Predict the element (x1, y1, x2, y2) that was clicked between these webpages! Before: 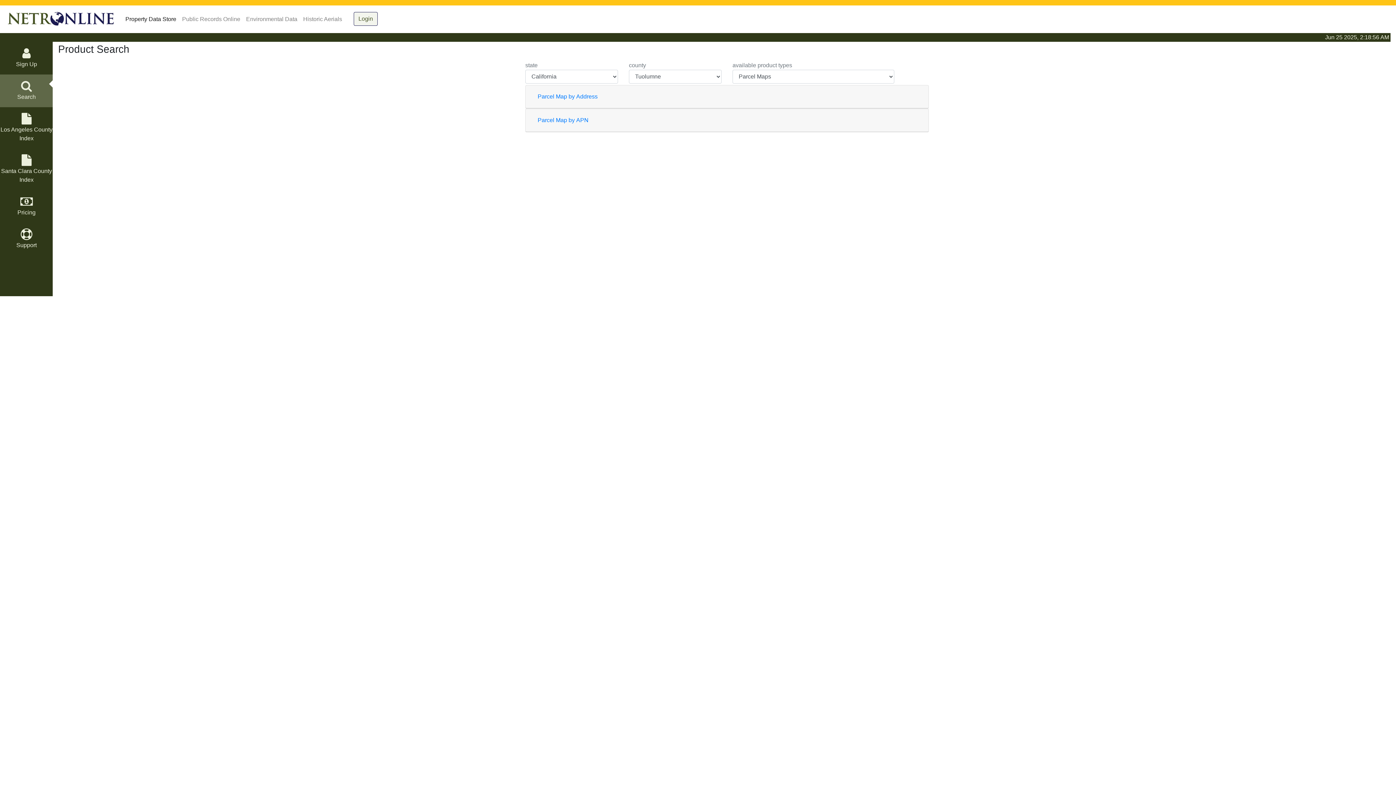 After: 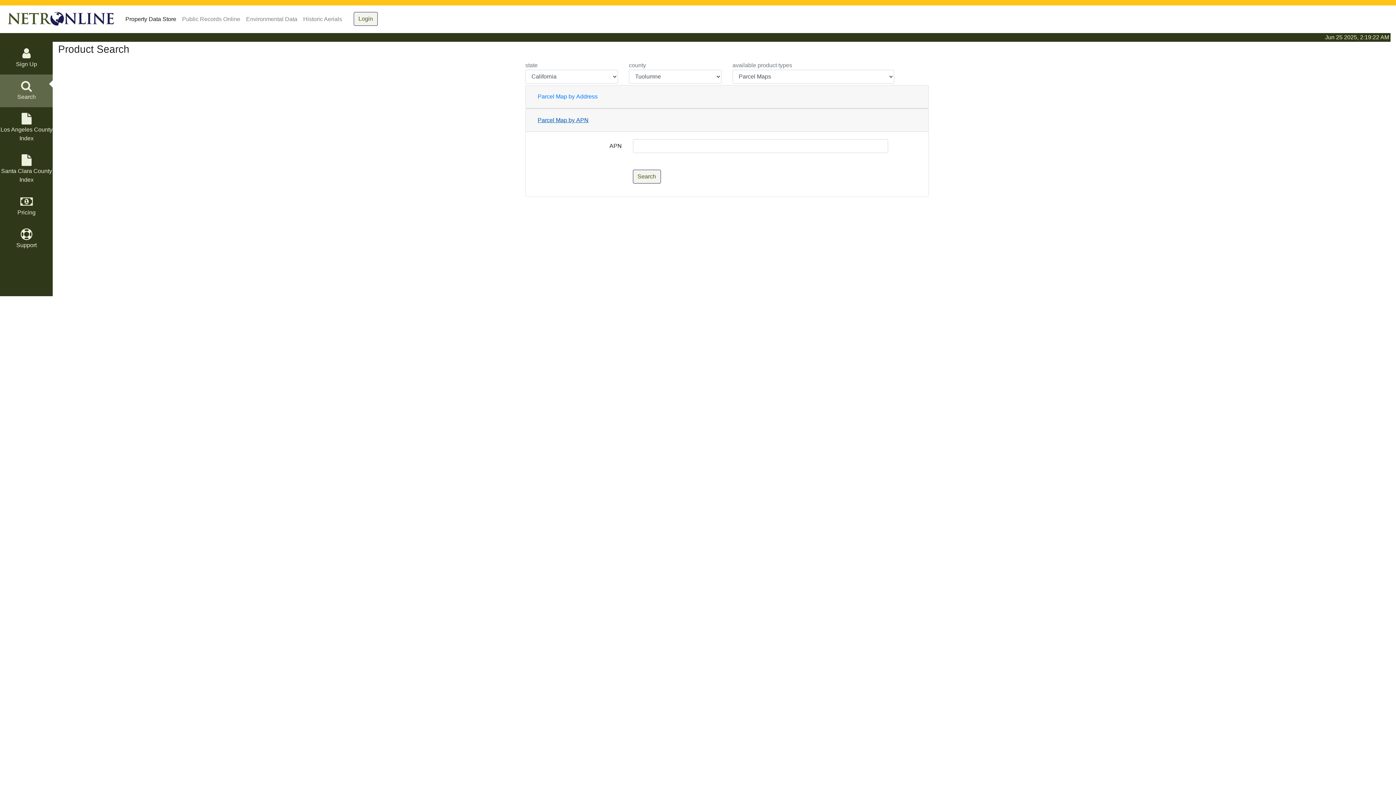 Action: bbox: (533, 113, 593, 127) label: Parcel Map by APN